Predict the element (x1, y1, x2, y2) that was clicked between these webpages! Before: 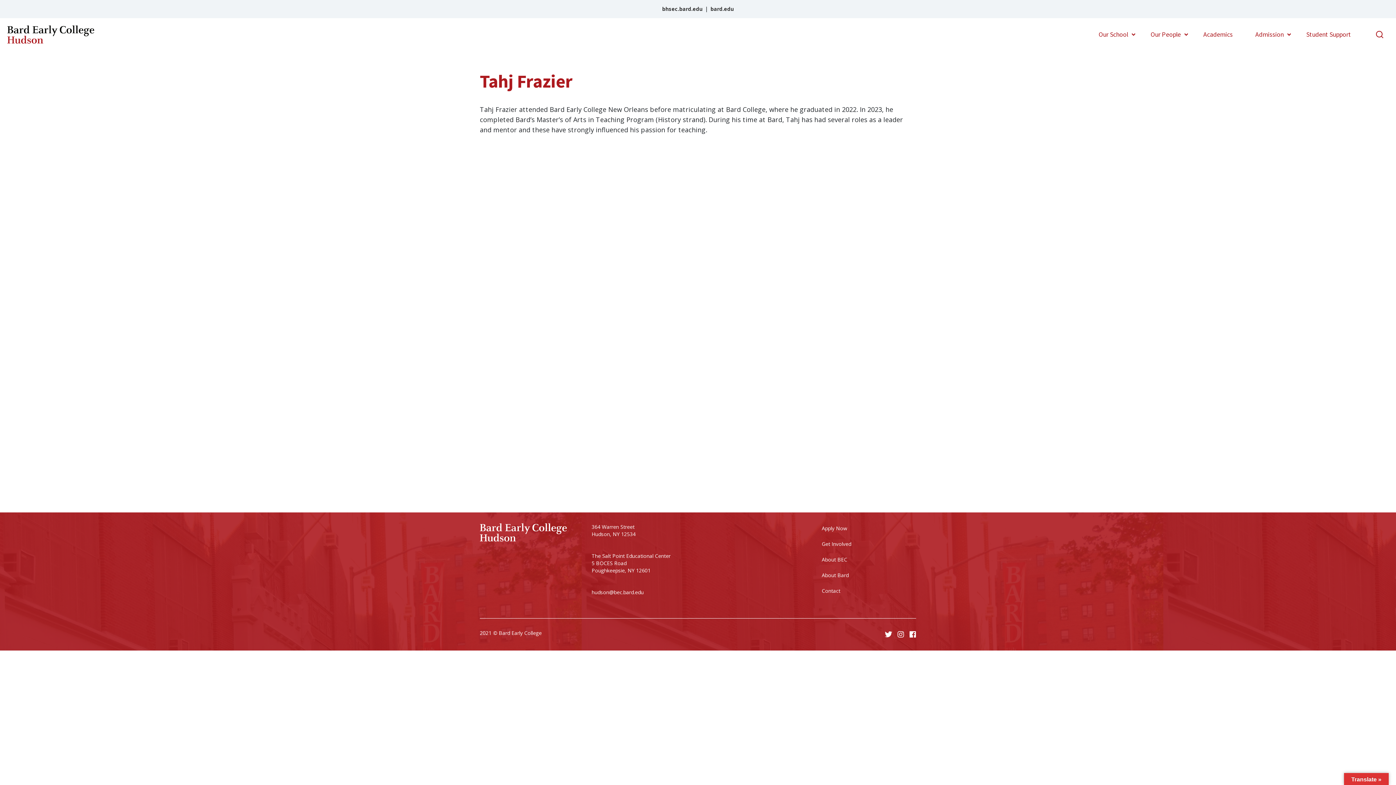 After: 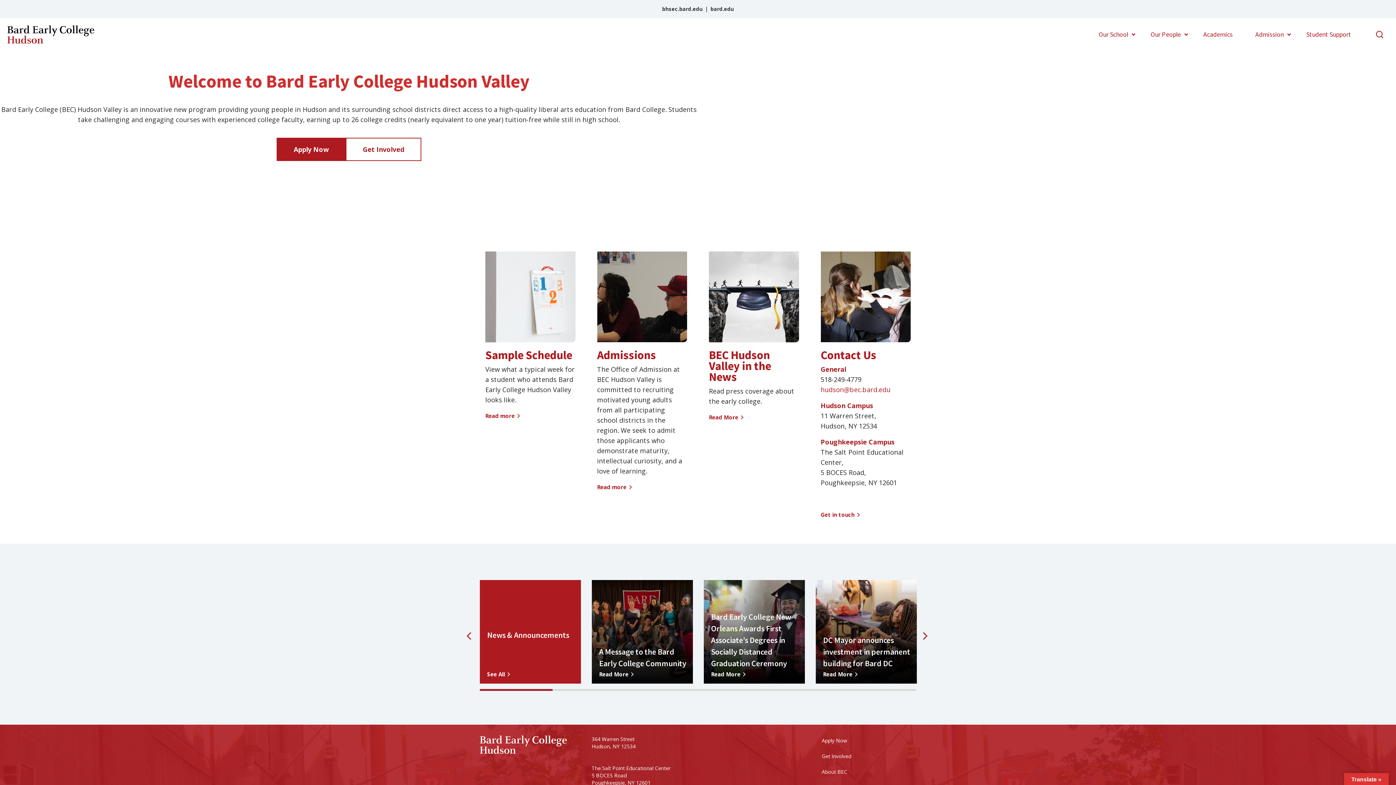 Action: bbox: (7, 23, 94, 45)